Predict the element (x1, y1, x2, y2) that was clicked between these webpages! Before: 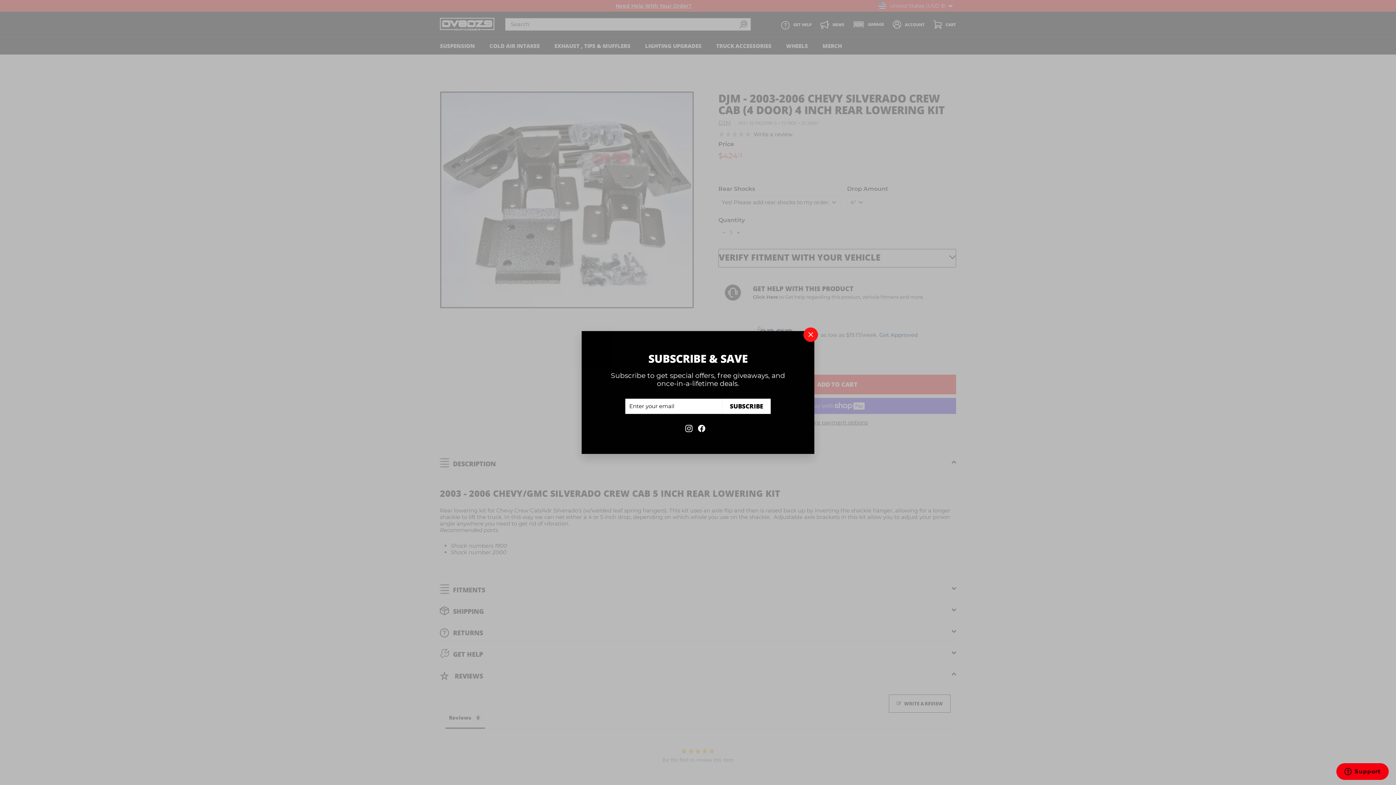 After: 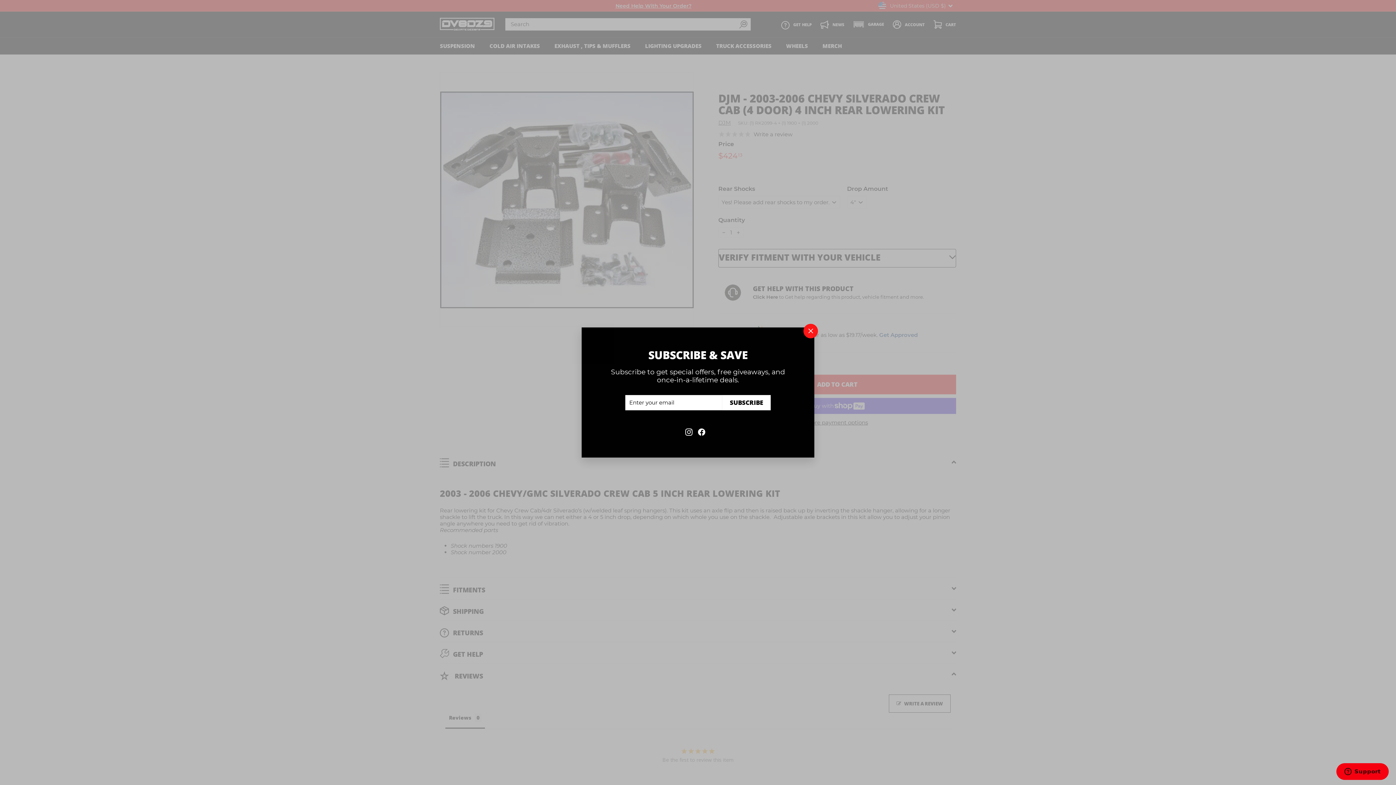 Action: label: Subscribe bbox: (721, 398, 768, 413)